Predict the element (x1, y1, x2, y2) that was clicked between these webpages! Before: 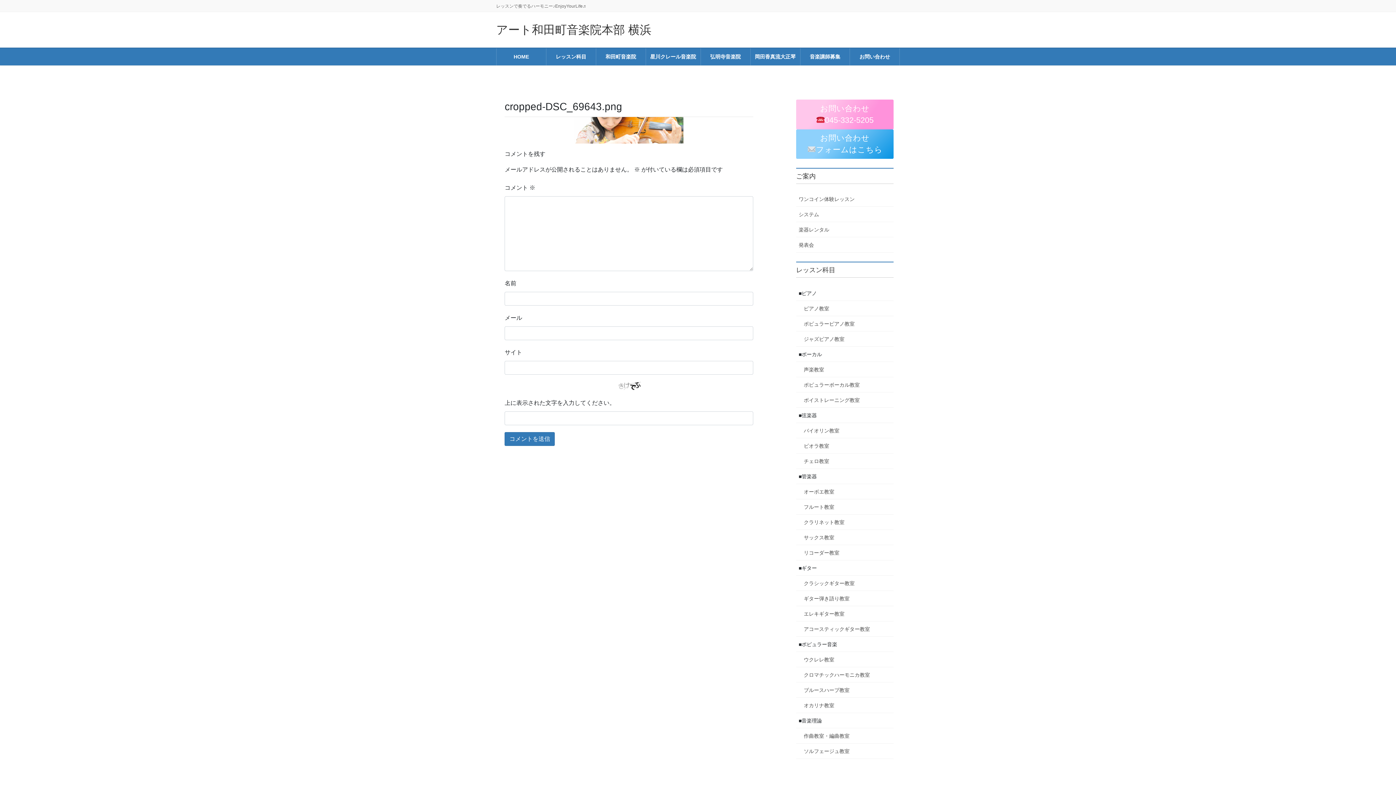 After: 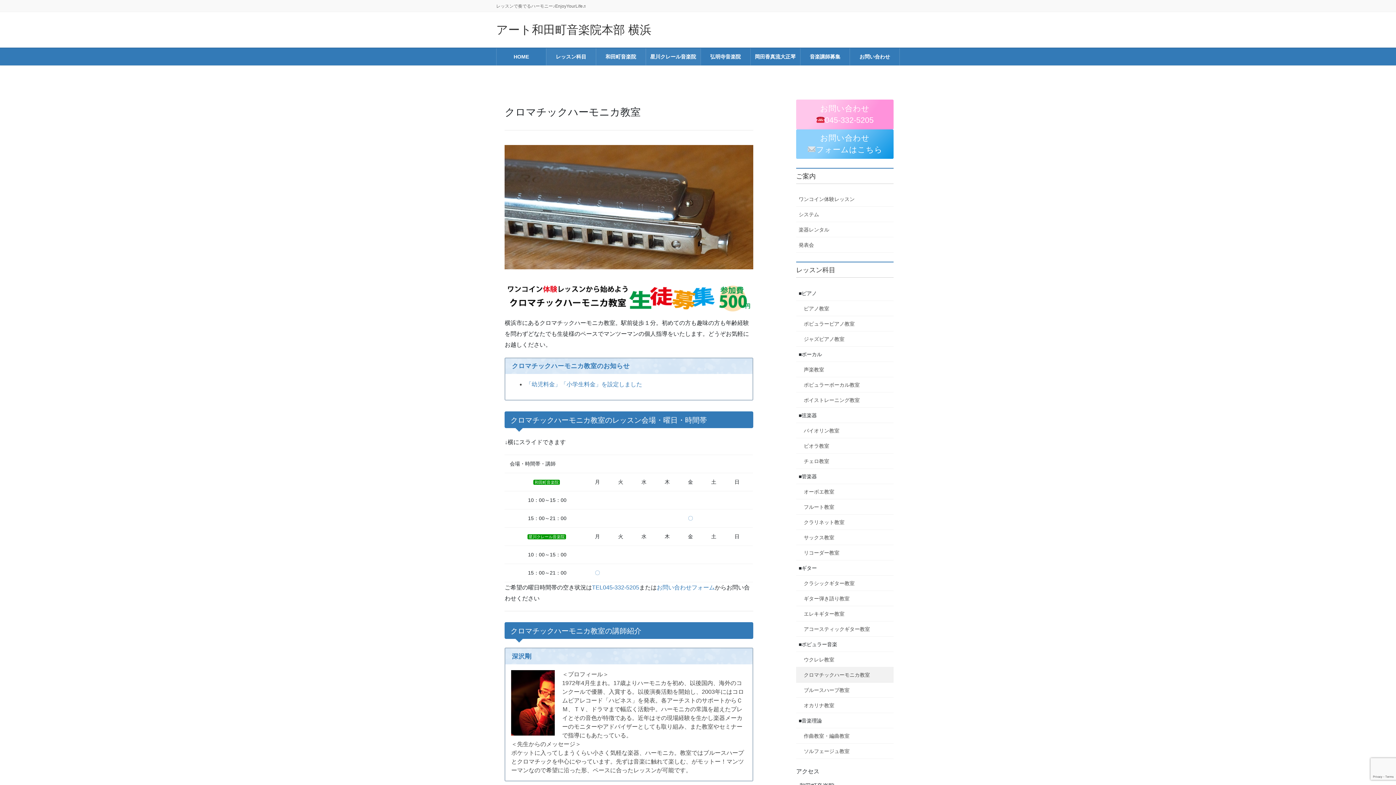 Action: bbox: (796, 667, 893, 682) label: クロマチックハーモニカ教室